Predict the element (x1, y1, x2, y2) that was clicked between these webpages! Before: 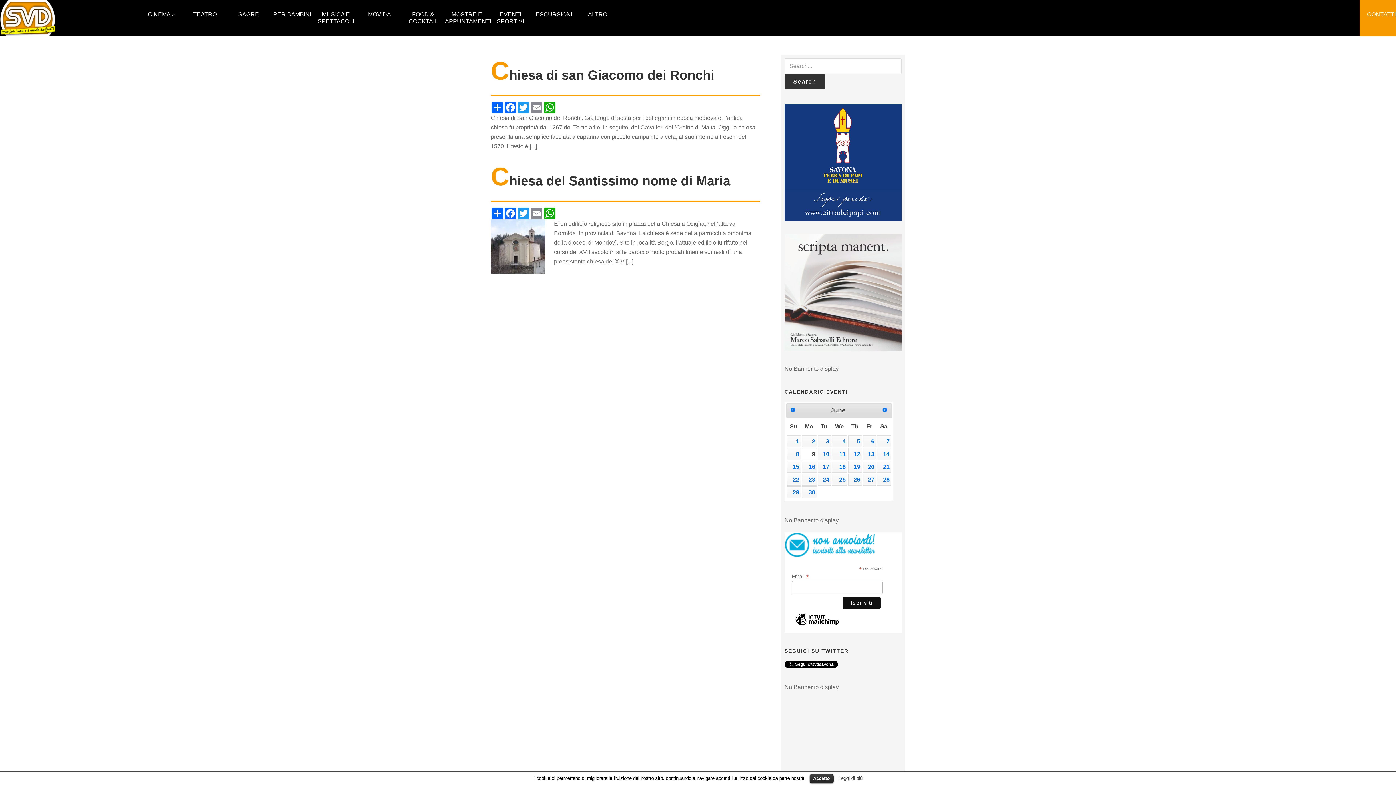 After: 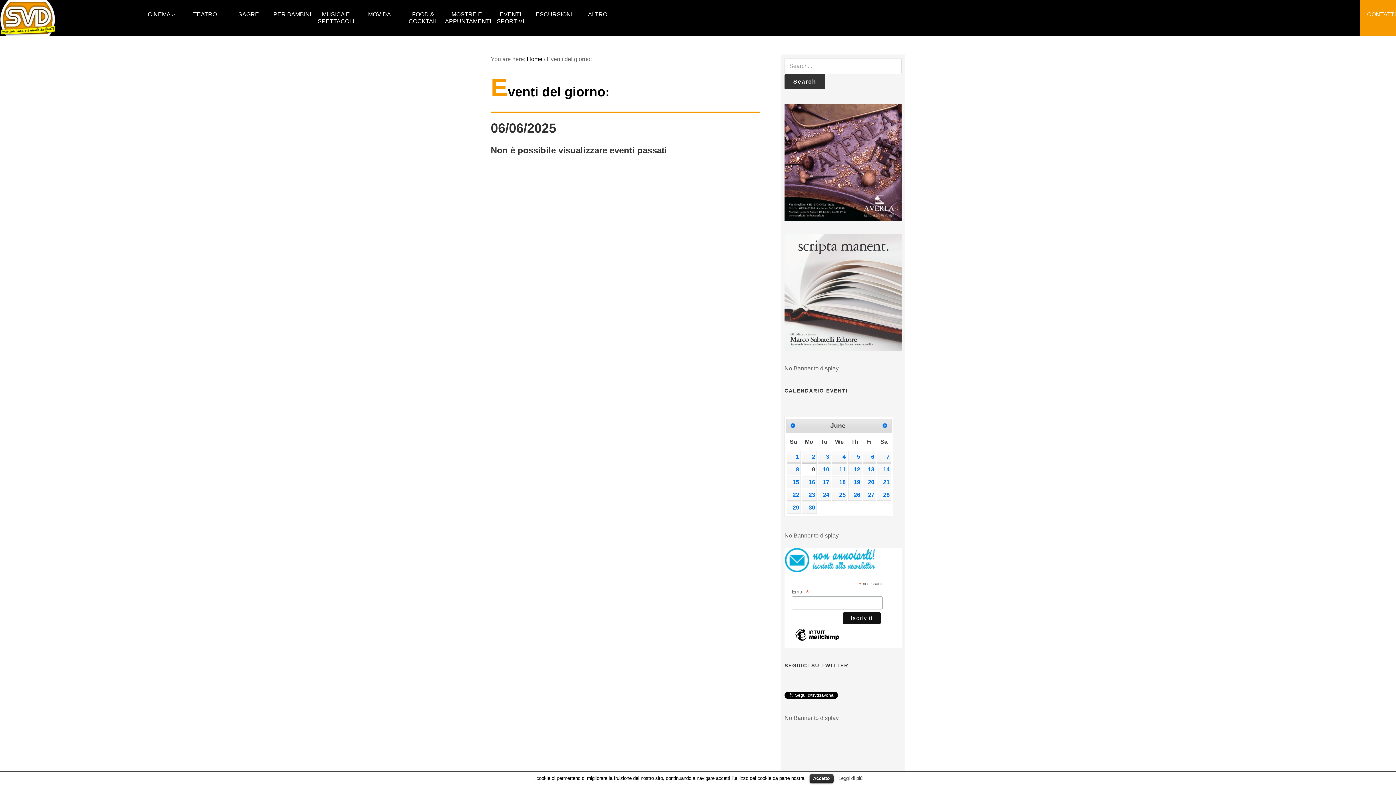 Action: label: 6 bbox: (862, 435, 876, 447)